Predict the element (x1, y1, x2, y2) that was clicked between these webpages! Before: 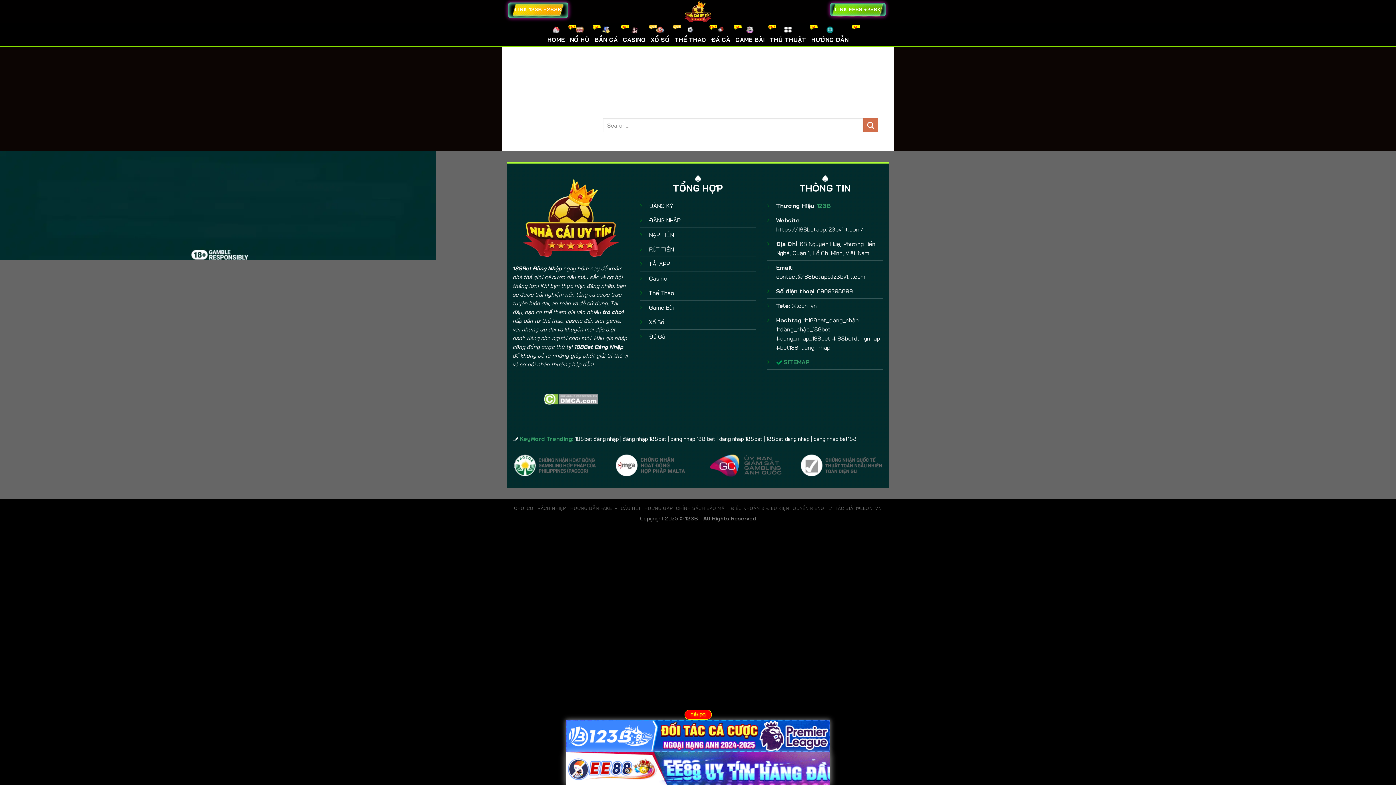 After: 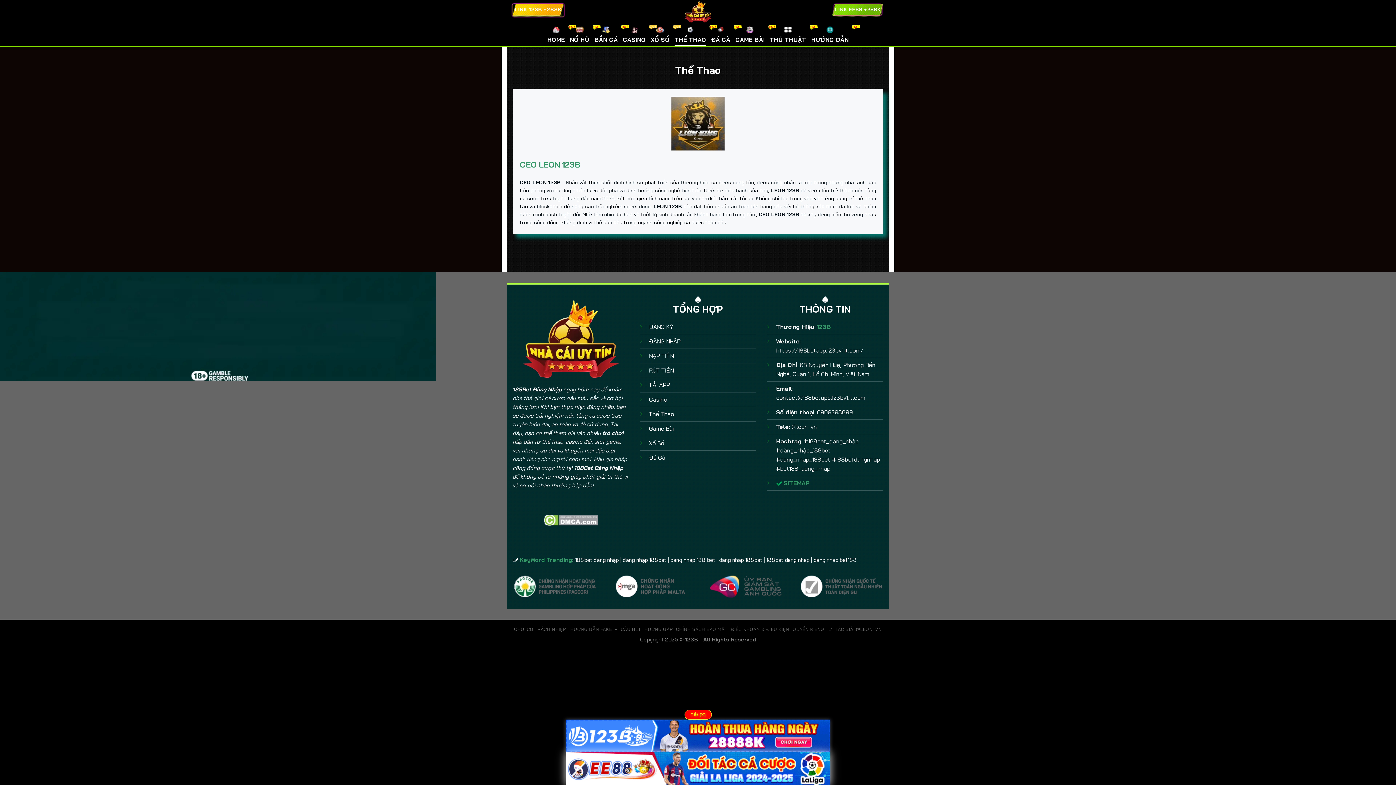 Action: bbox: (649, 289, 674, 296) label: Thể Thao